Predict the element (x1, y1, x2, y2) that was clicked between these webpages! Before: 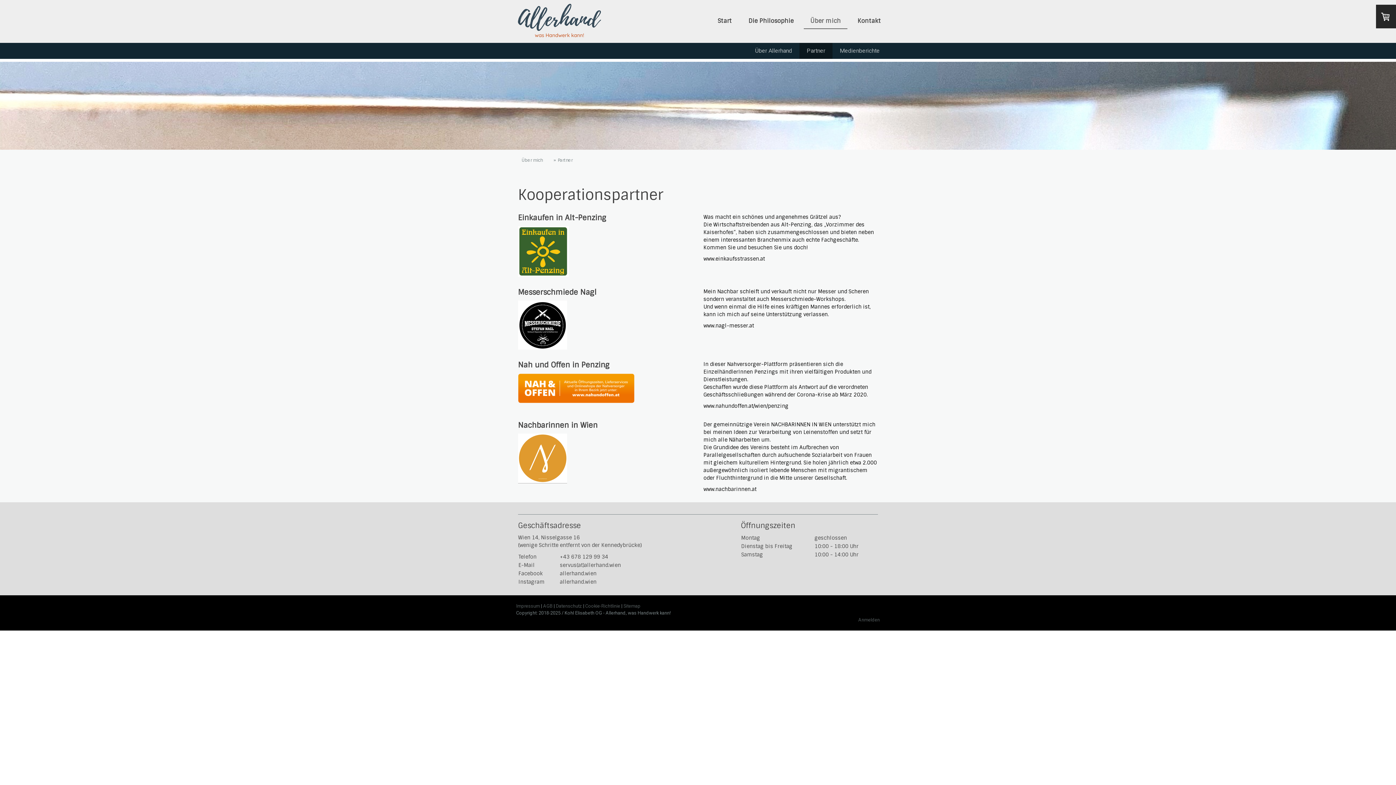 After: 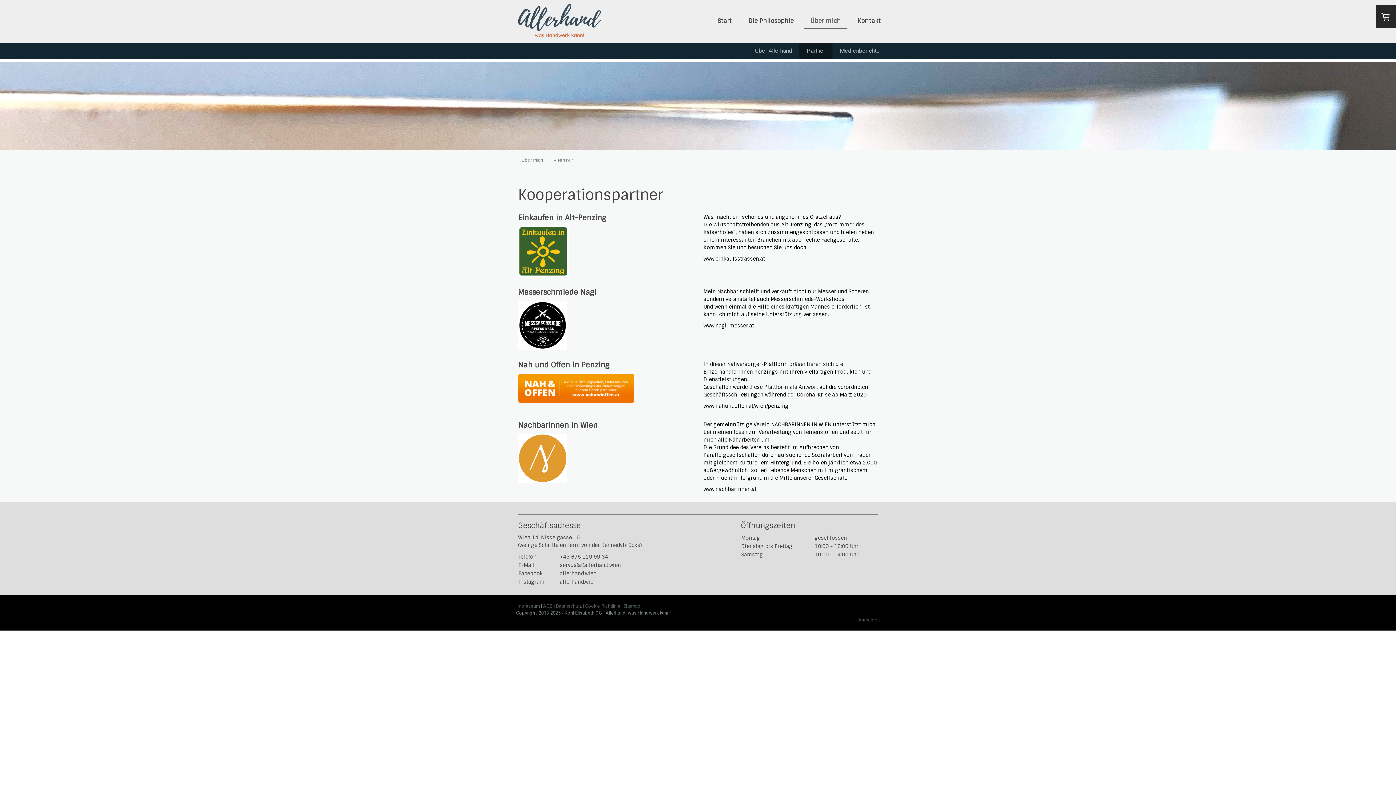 Action: bbox: (560, 570, 596, 577) label: allerhand.wien